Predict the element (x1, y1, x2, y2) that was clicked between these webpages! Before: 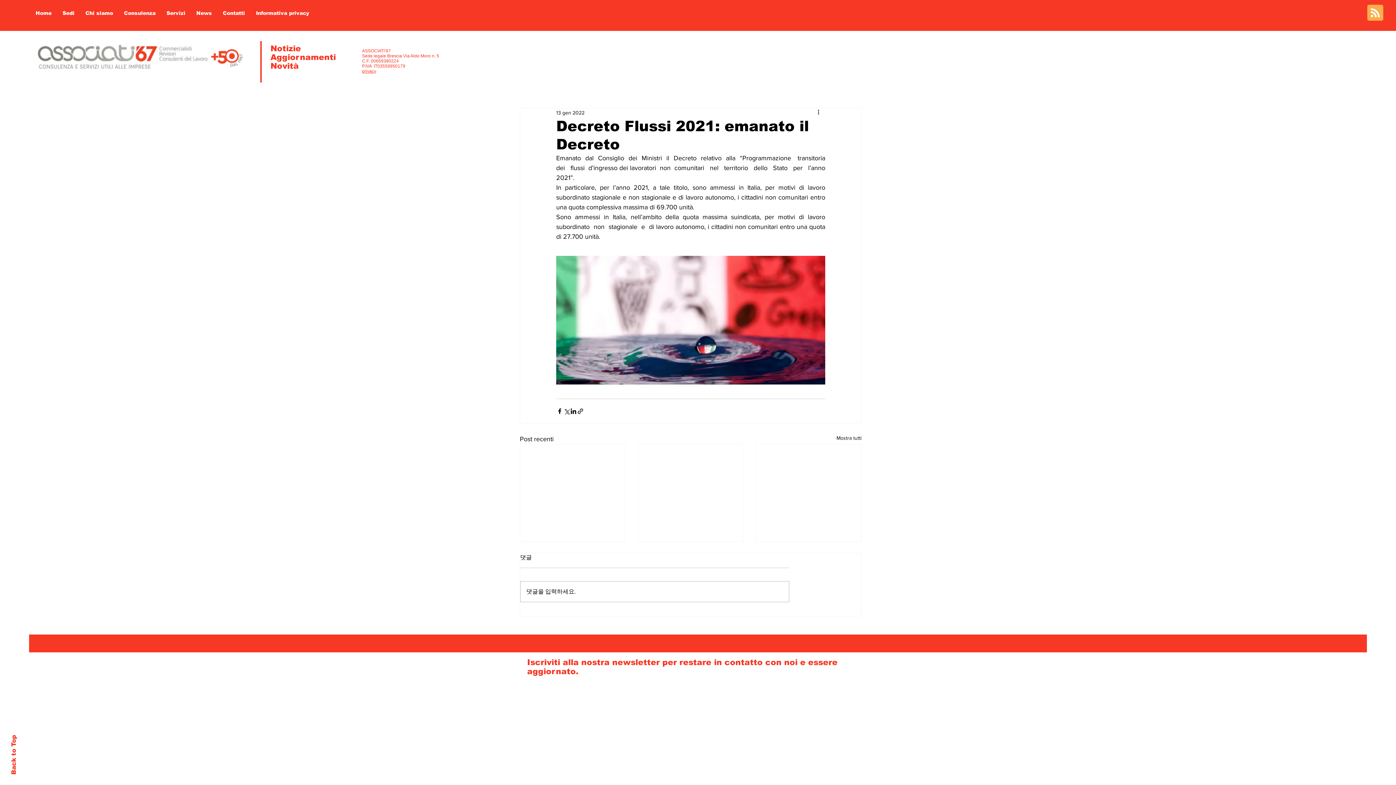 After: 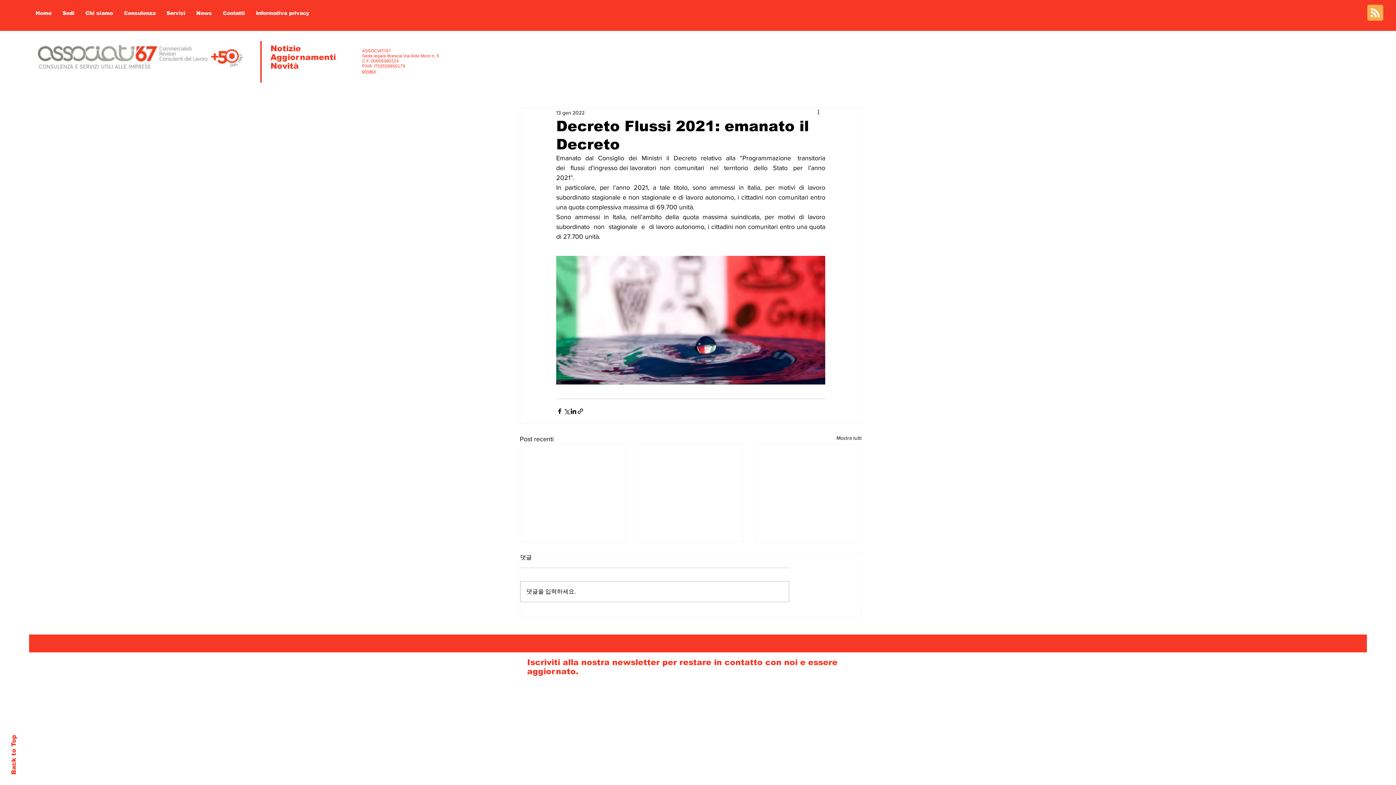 Action: label: Back to Top bbox: (10, 735, 17, 775)